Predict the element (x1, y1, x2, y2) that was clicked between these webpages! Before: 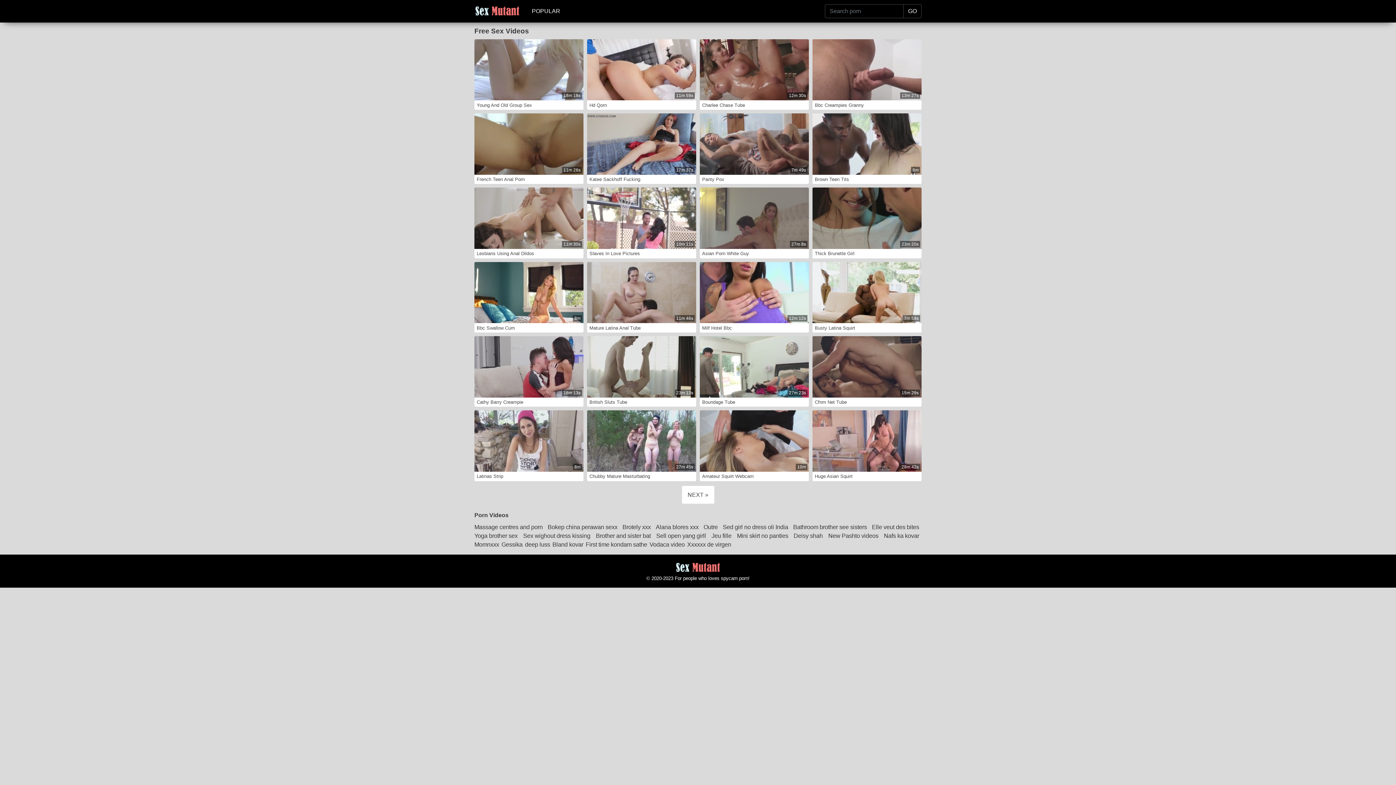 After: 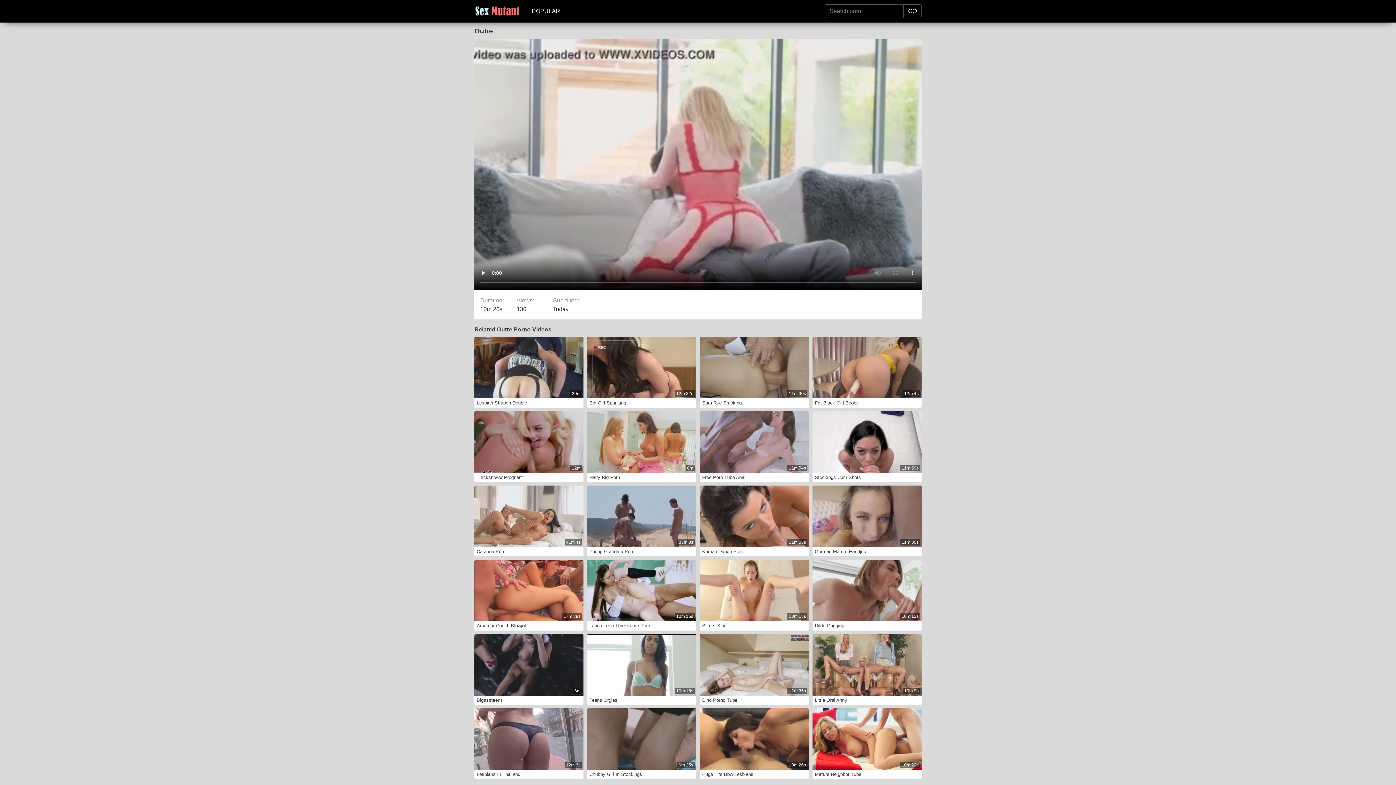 Action: label: Outre bbox: (703, 522, 720, 531)